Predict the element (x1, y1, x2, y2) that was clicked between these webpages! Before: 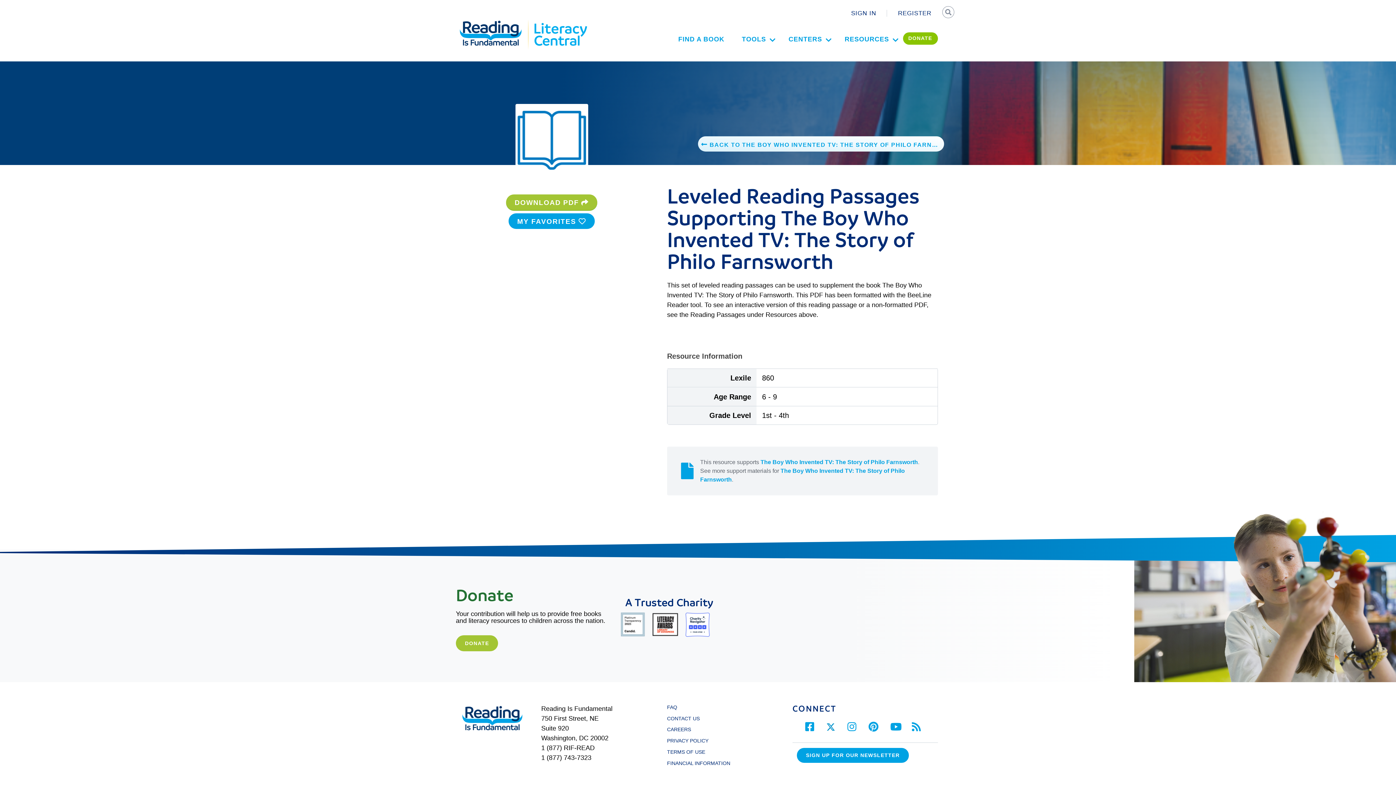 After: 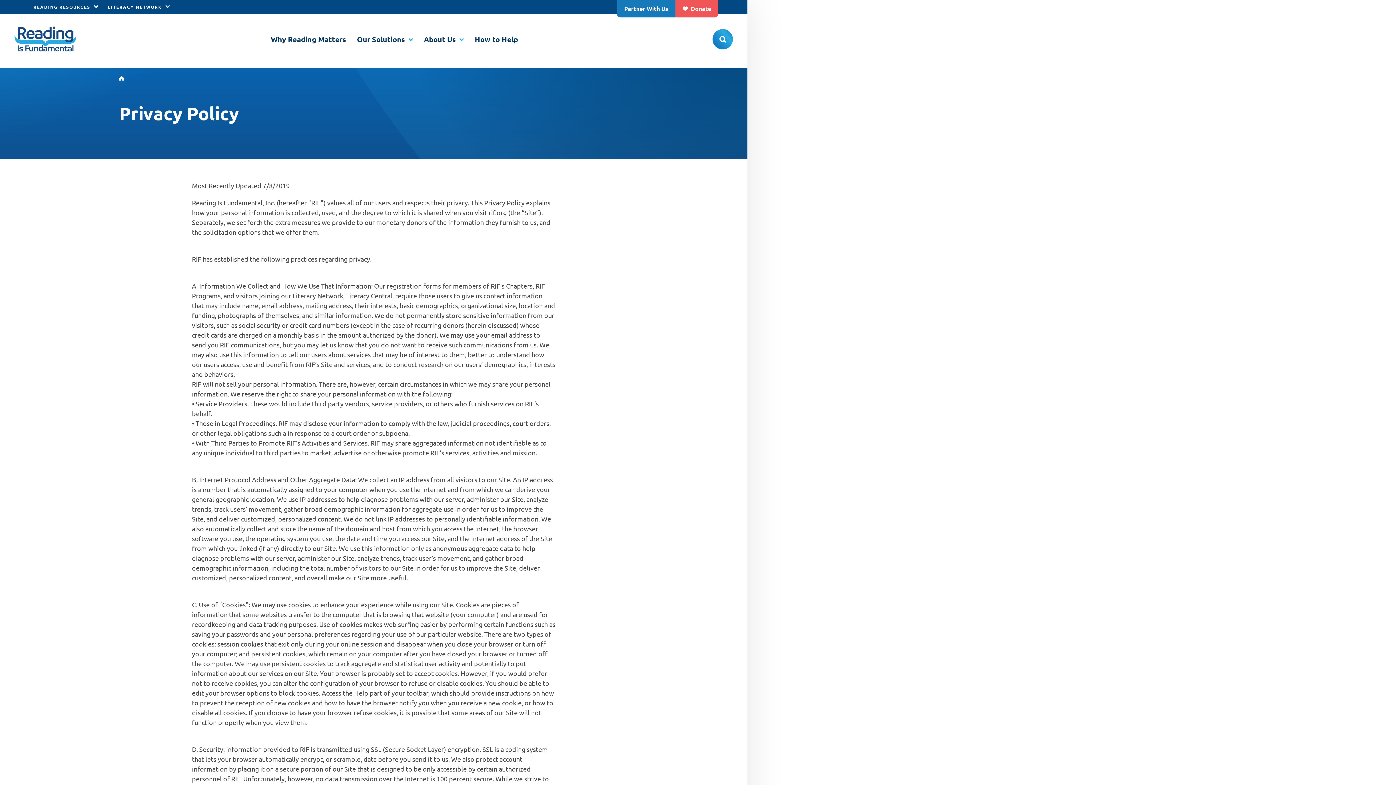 Action: label: PRIVACY POLICY bbox: (667, 738, 708, 744)